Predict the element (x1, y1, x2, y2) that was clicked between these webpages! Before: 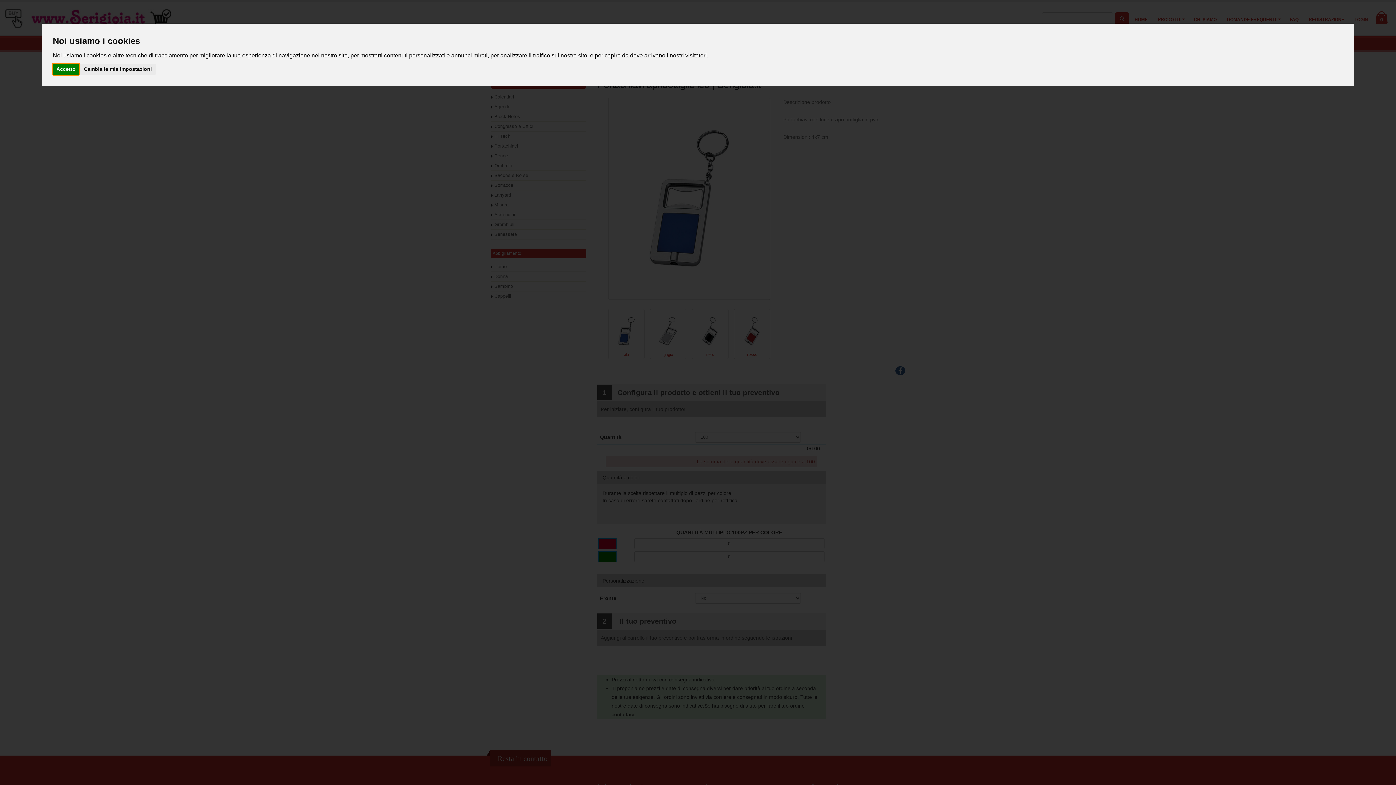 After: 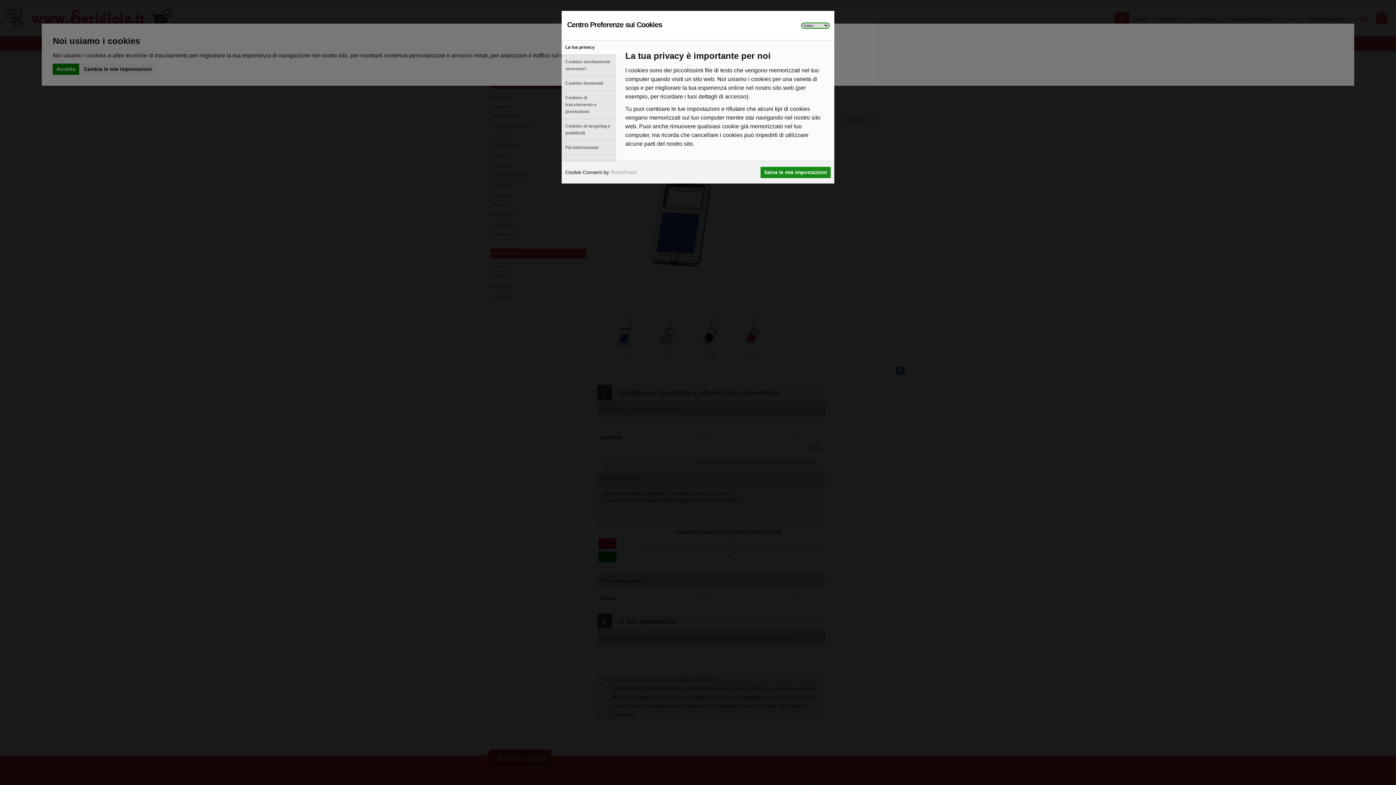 Action: label: Cambia le mie impostazioni bbox: (80, 63, 155, 74)